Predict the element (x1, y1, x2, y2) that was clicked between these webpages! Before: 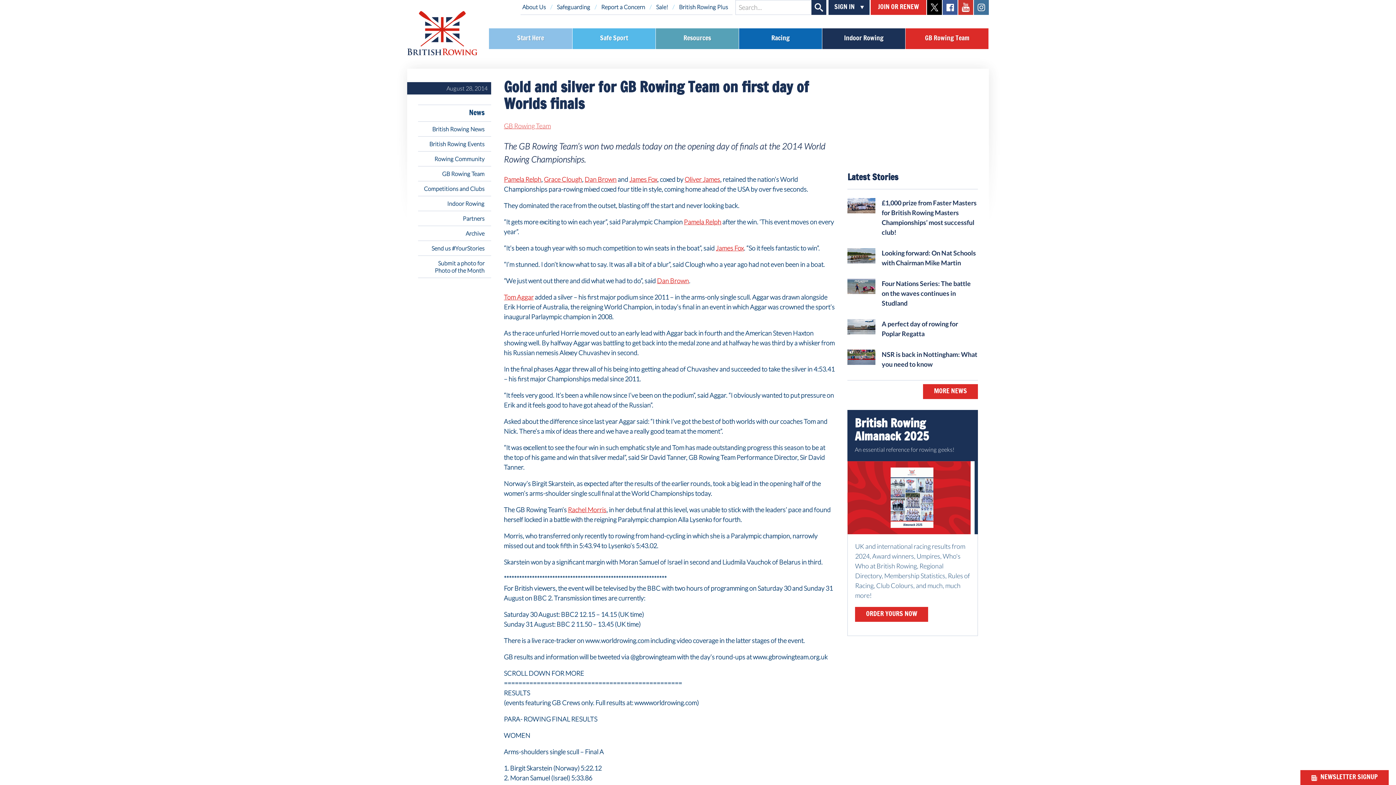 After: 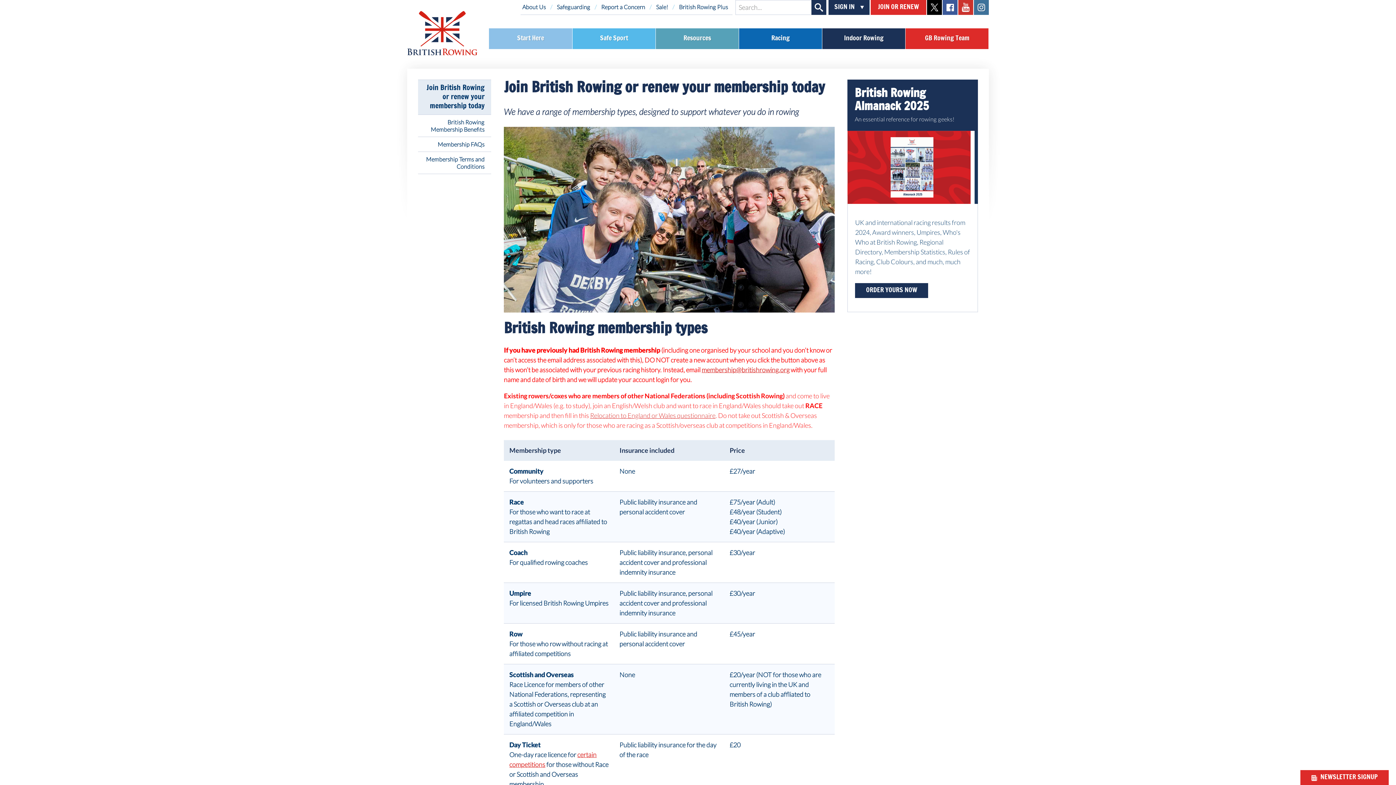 Action: bbox: (870, 0, 926, 14) label: JOIN OR RENEW